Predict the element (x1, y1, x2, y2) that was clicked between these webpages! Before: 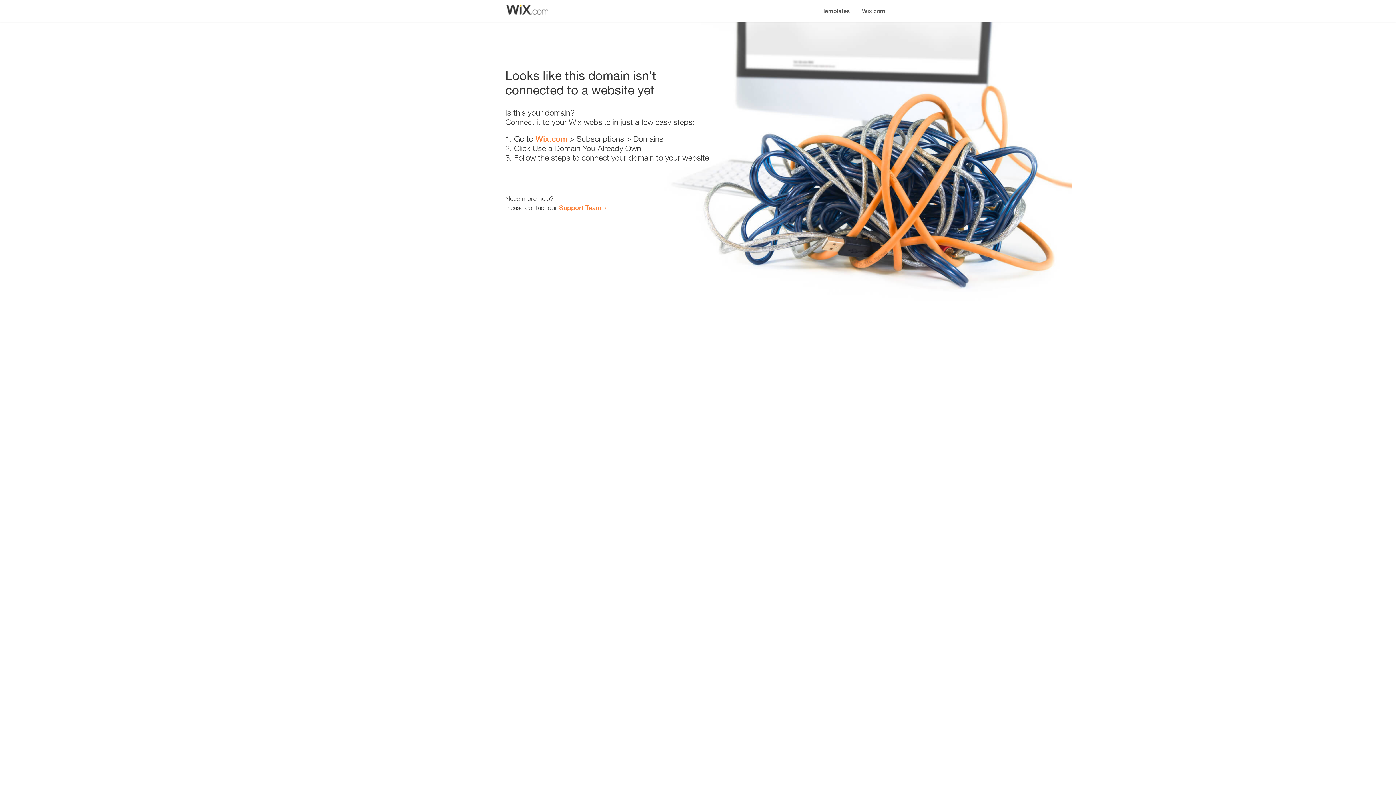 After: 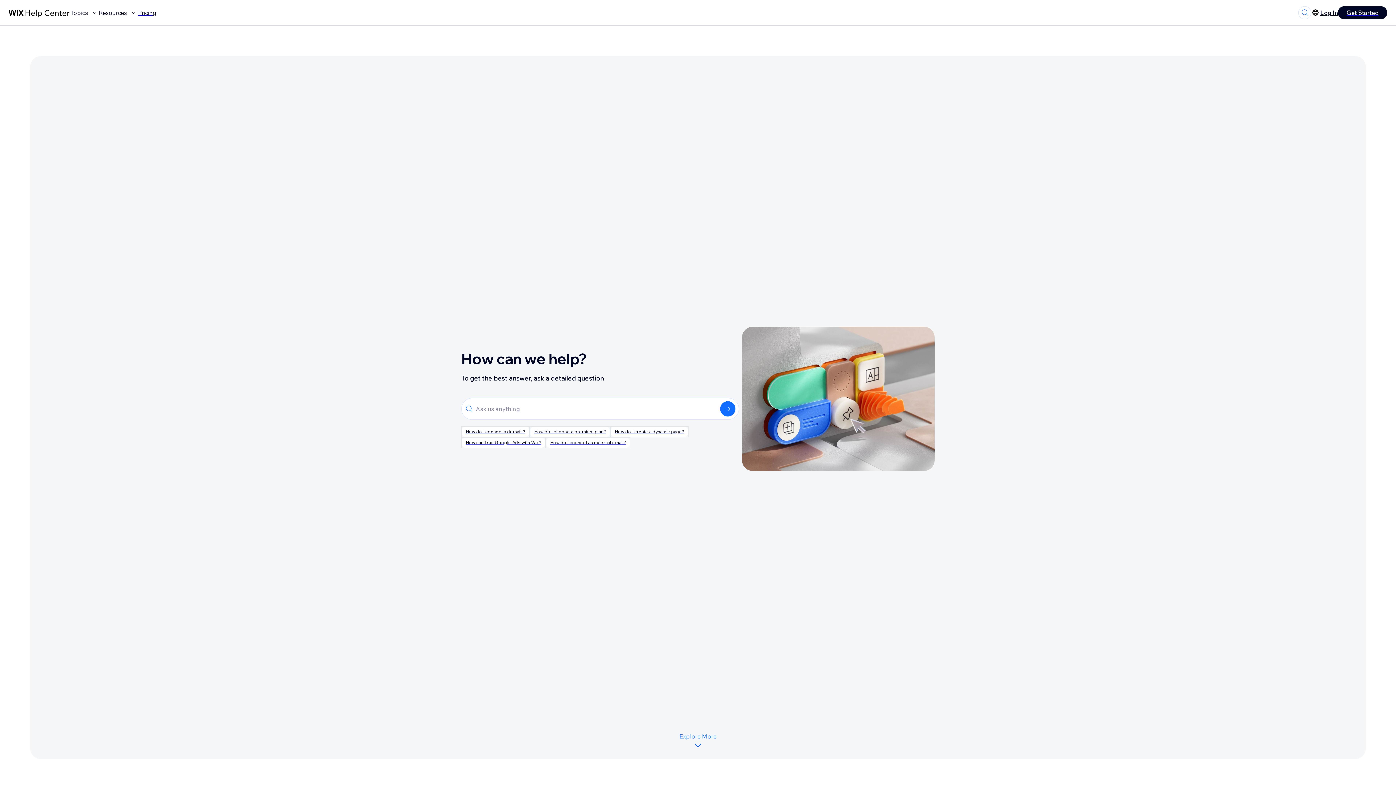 Action: bbox: (559, 203, 601, 211) label: Support Team